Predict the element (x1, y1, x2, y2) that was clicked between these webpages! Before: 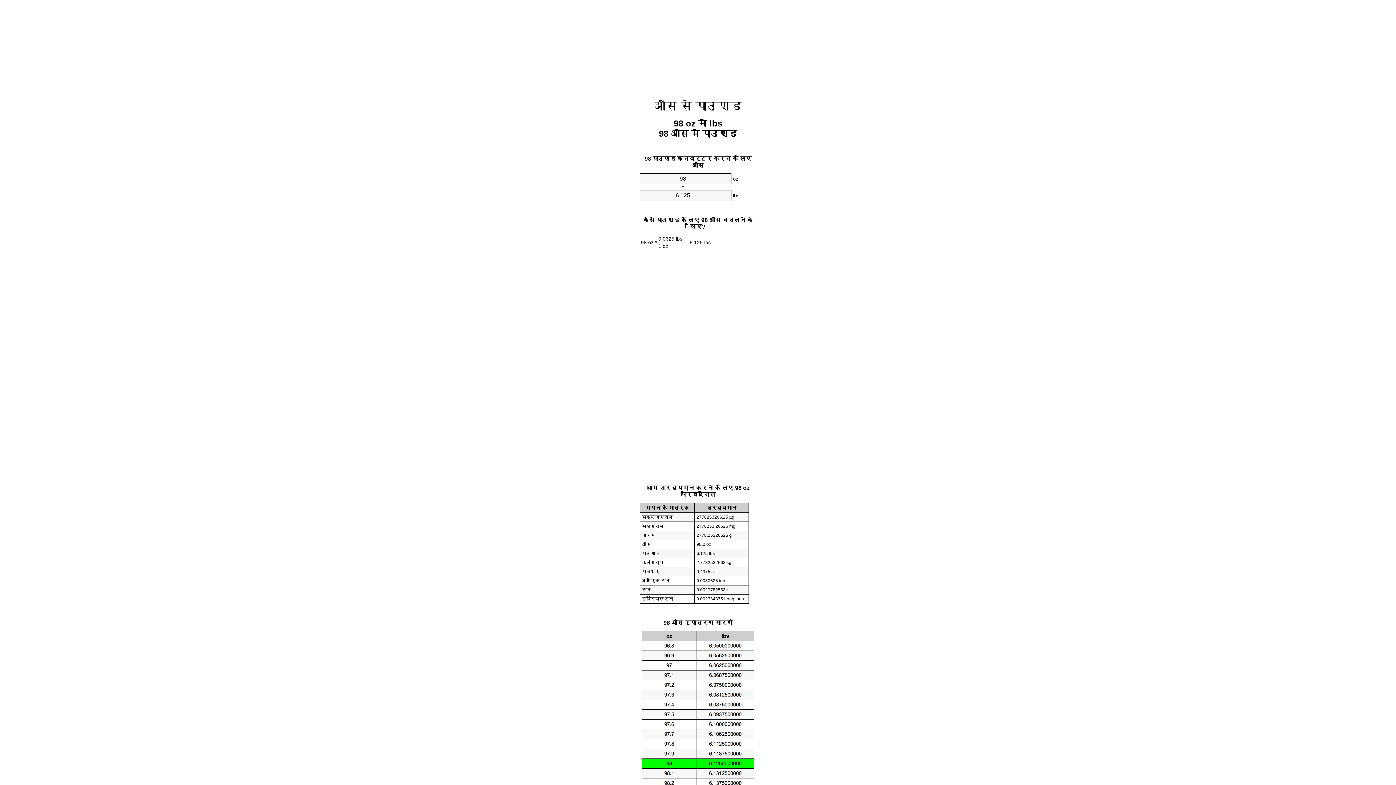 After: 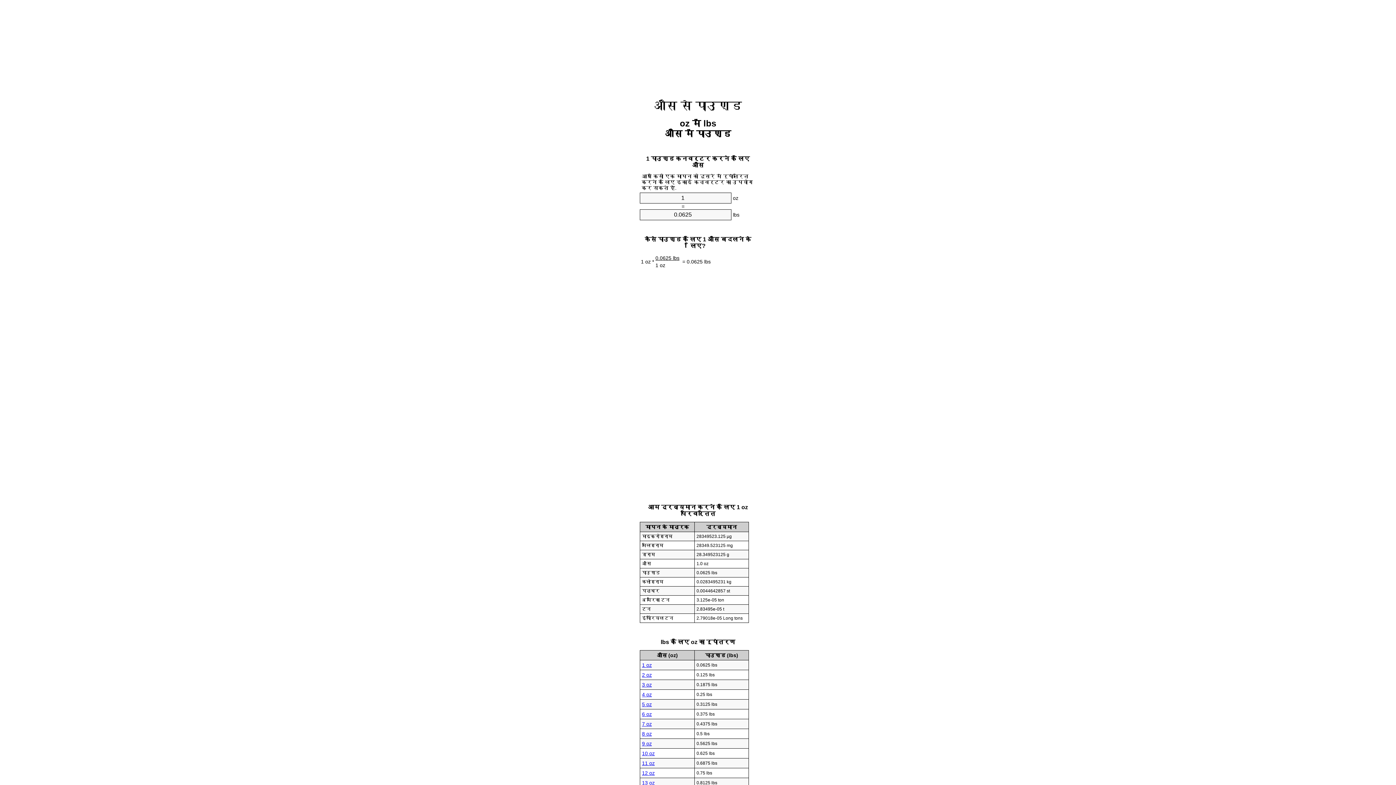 Action: label: औंस से पाउण्ड bbox: (654, 99, 742, 112)